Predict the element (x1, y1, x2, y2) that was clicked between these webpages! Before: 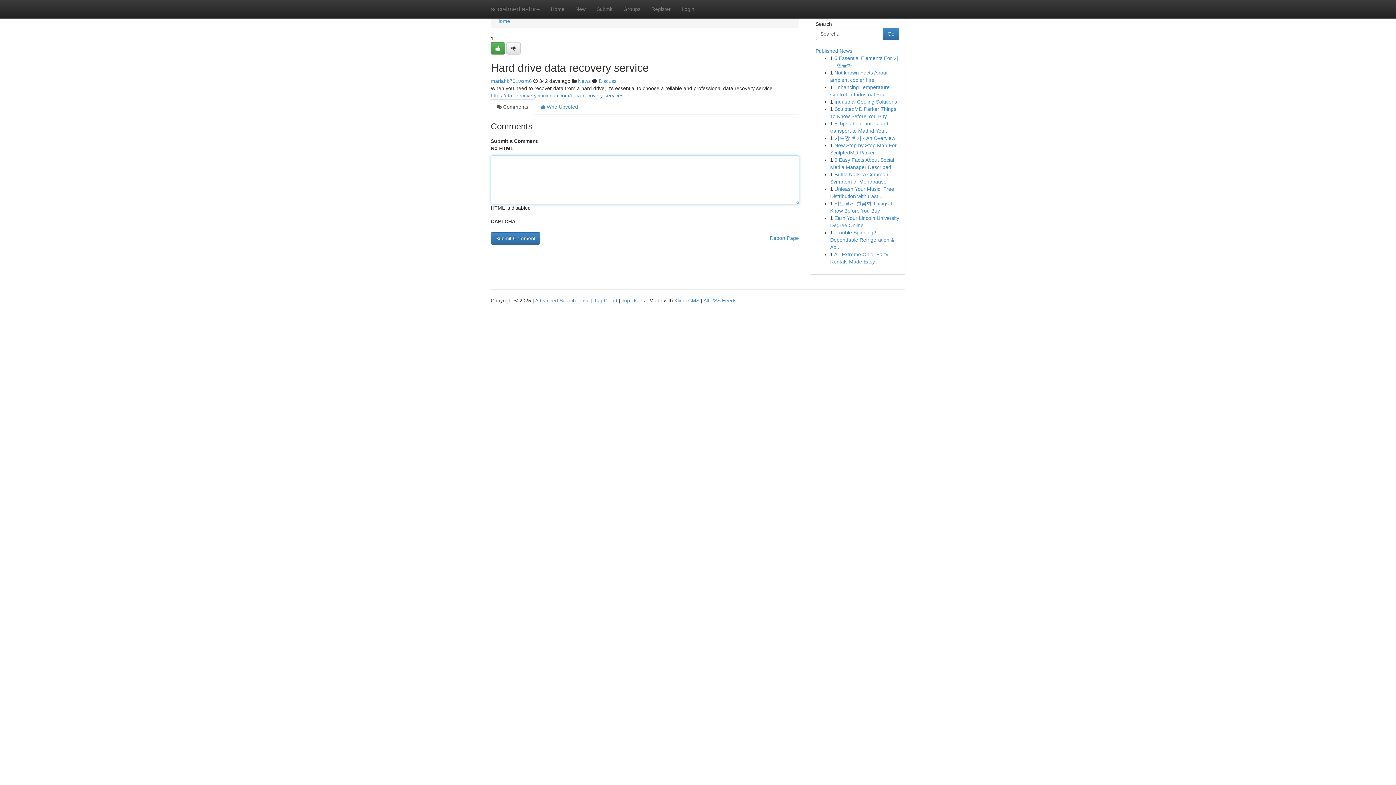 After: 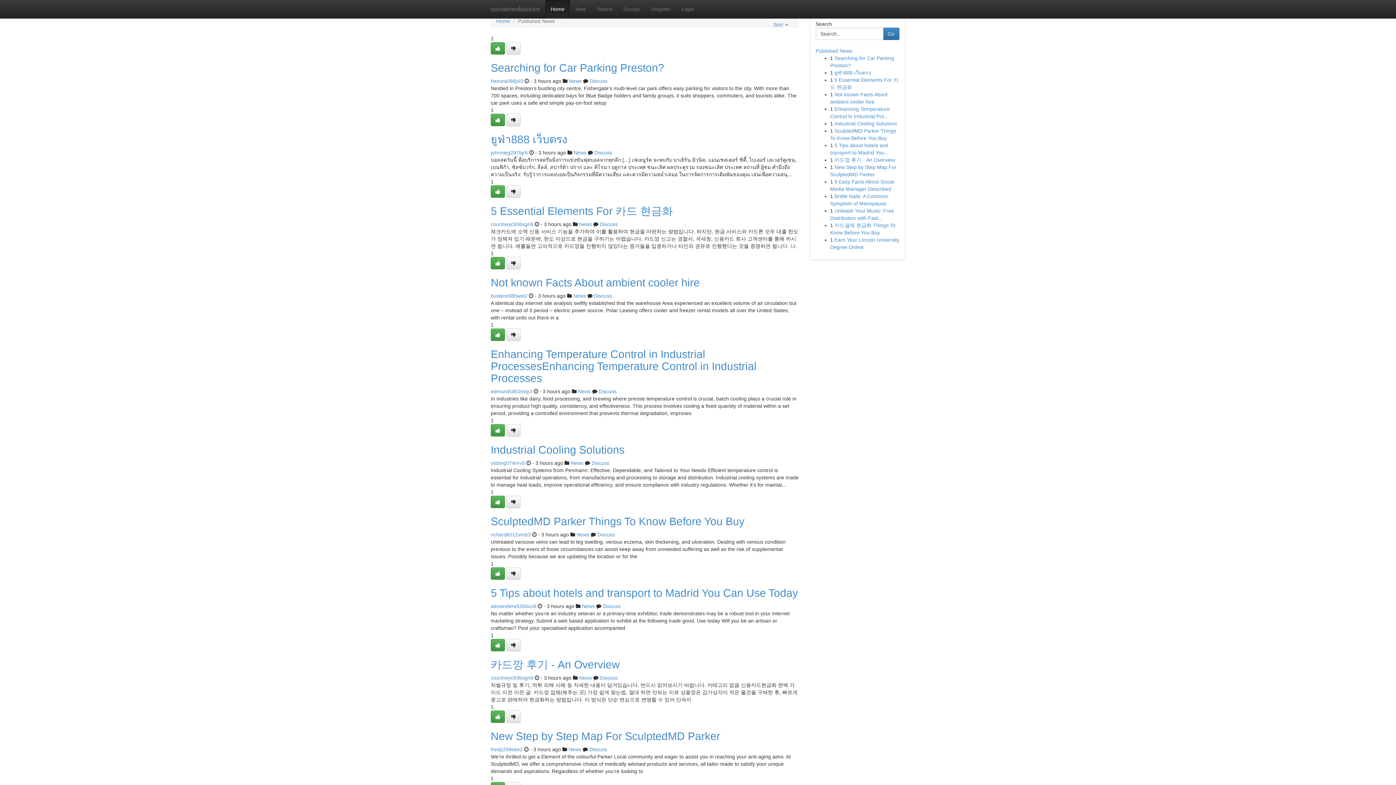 Action: label: Home bbox: (496, 18, 510, 24)